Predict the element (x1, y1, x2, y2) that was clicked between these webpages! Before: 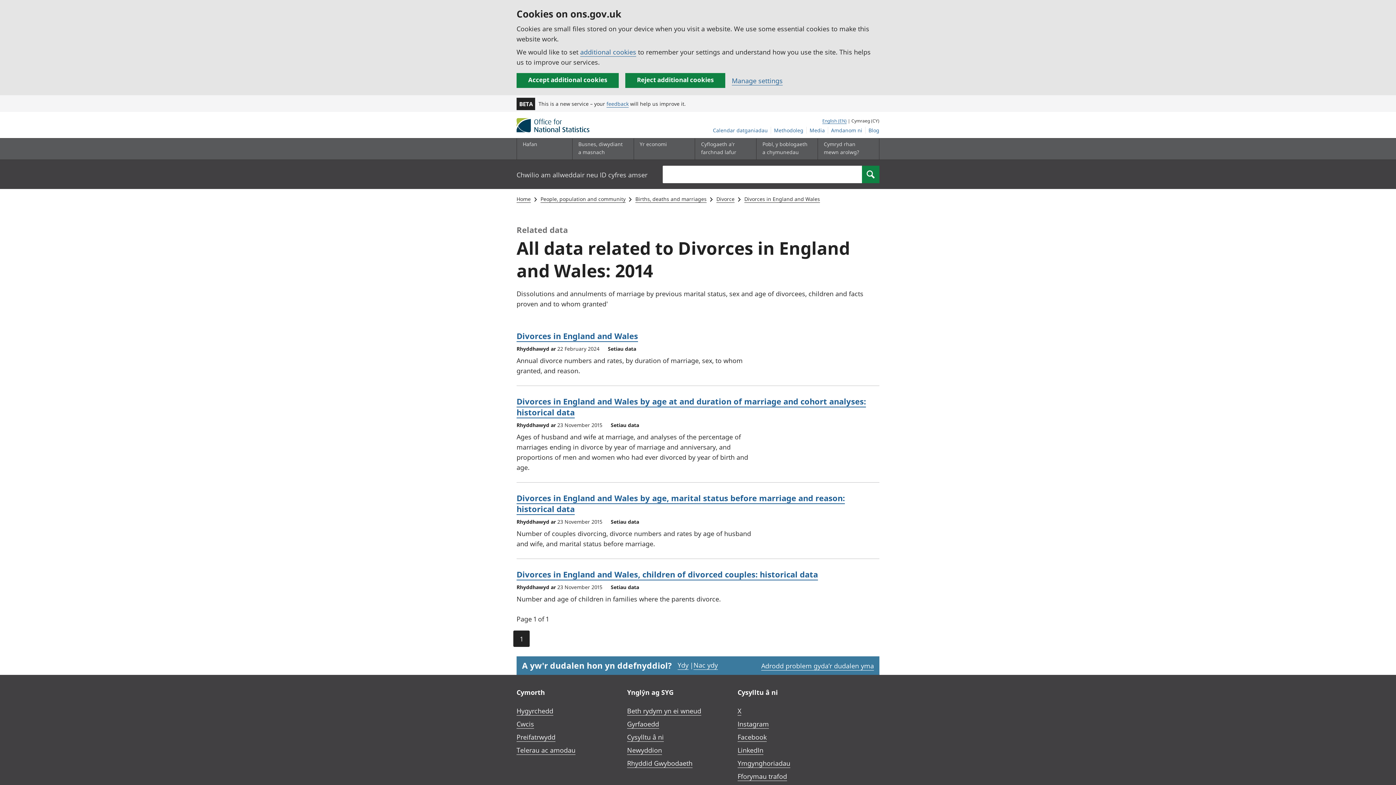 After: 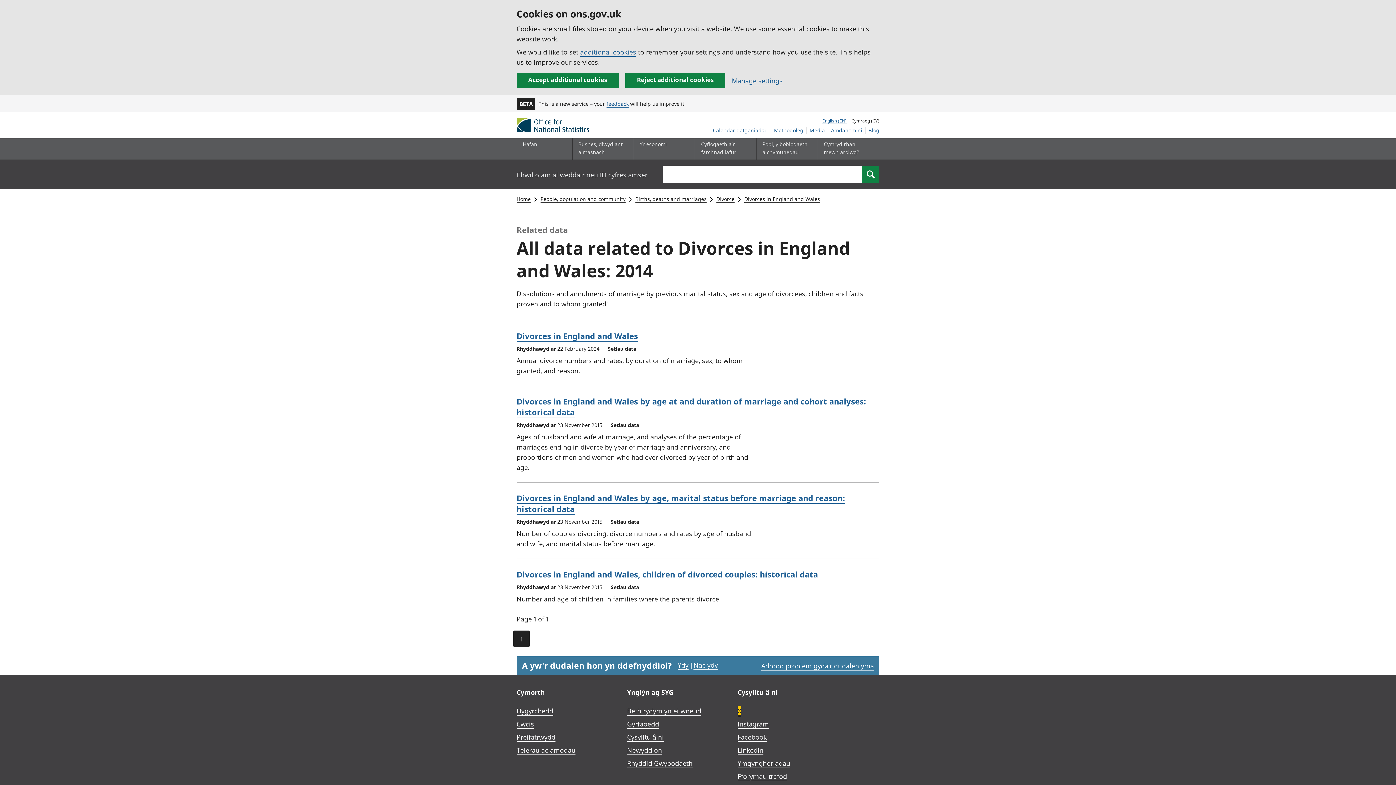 Action: label: X bbox: (737, 707, 741, 715)